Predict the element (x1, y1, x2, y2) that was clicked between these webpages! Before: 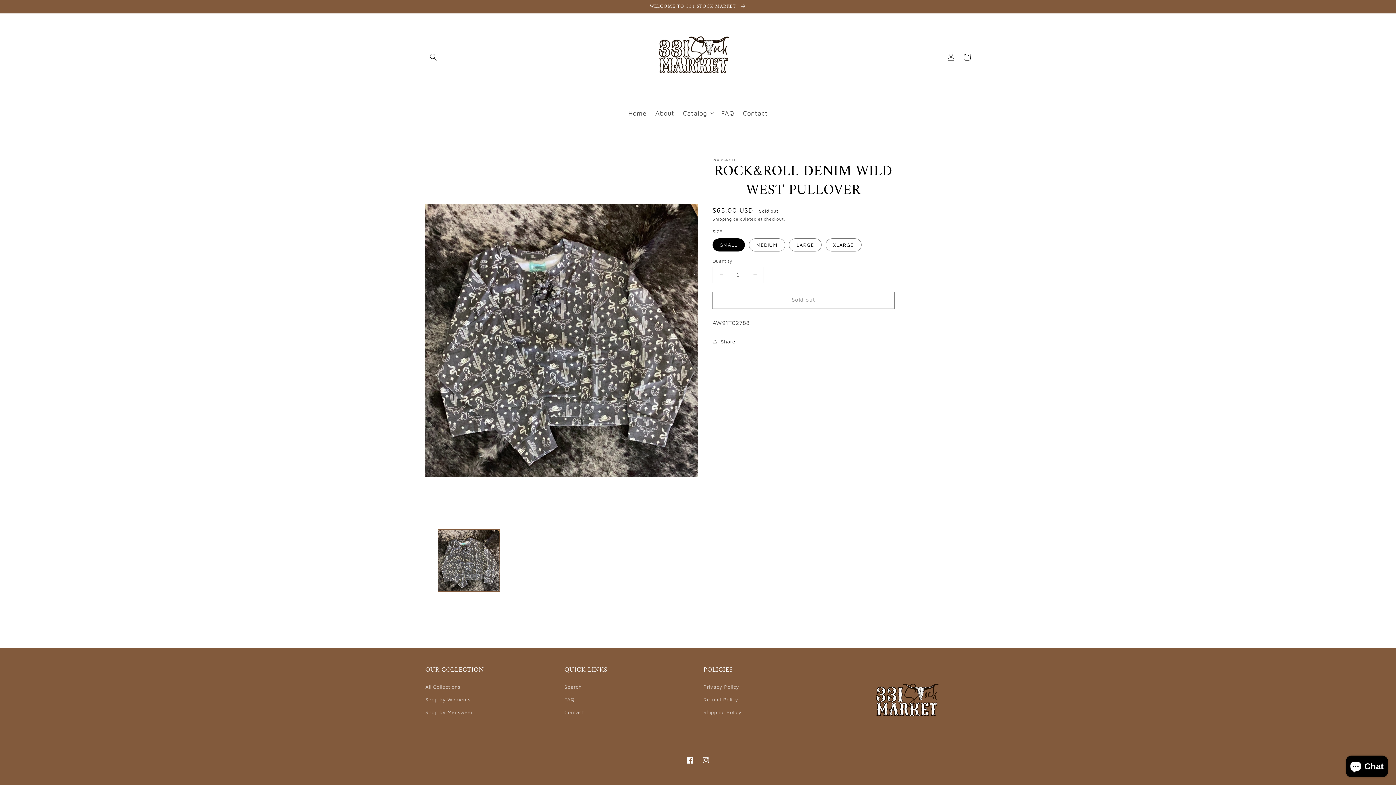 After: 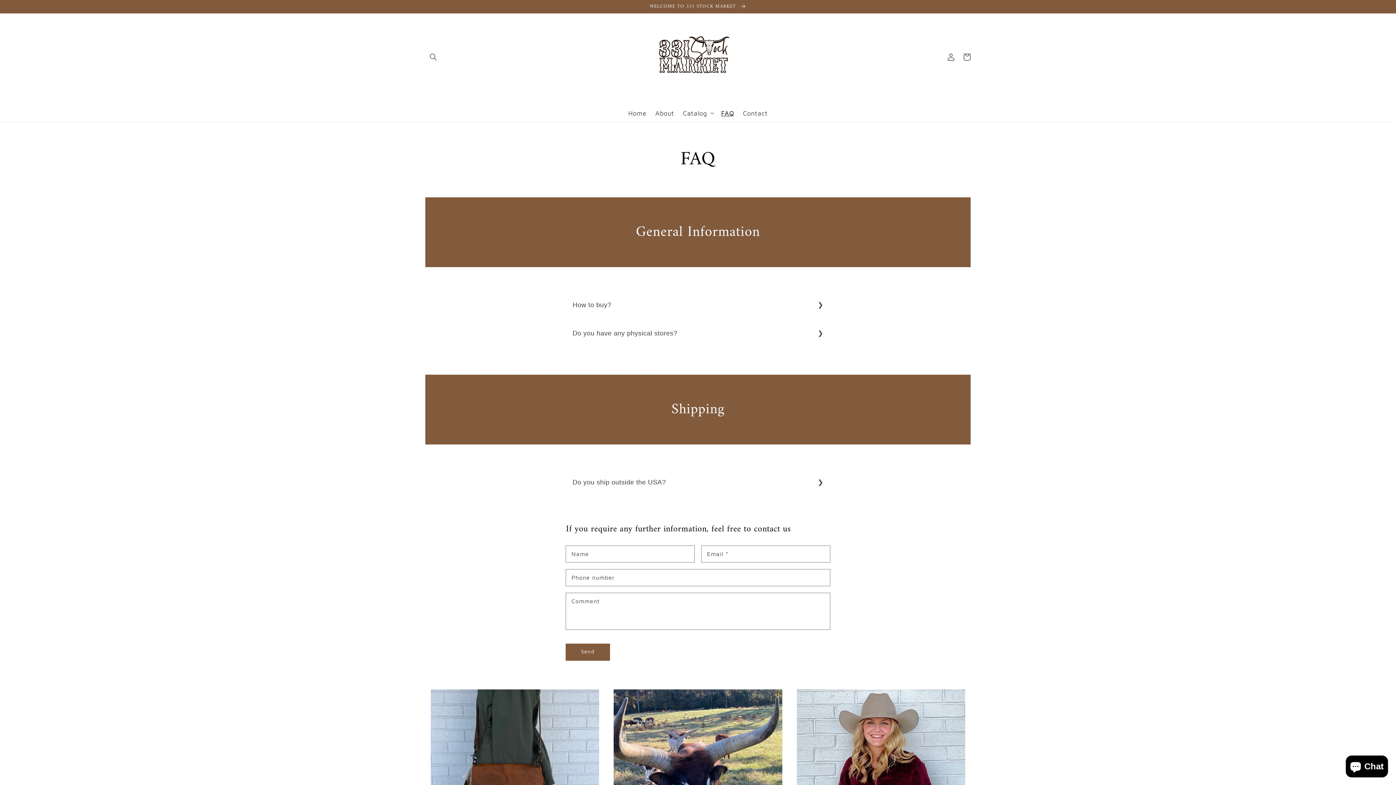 Action: bbox: (564, 693, 574, 706) label: FAQ